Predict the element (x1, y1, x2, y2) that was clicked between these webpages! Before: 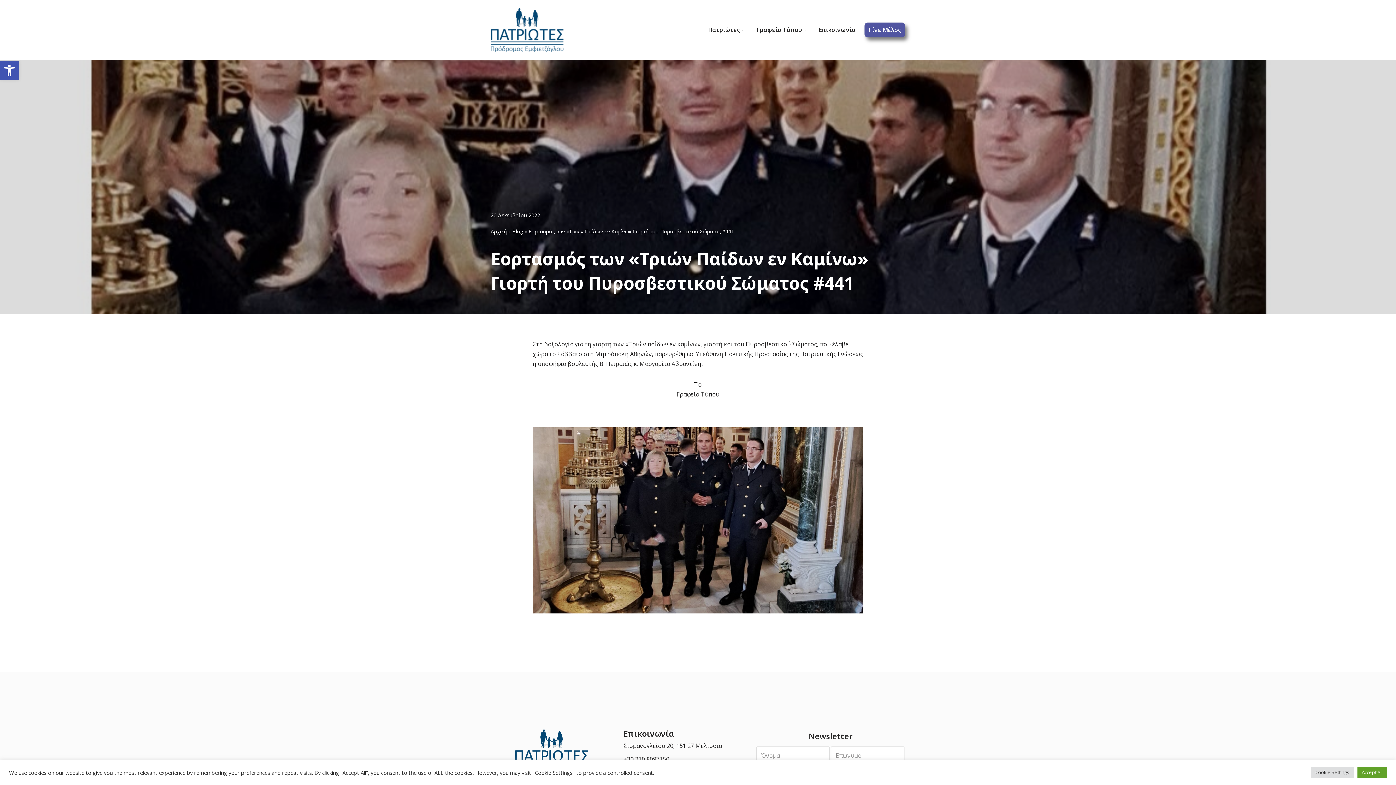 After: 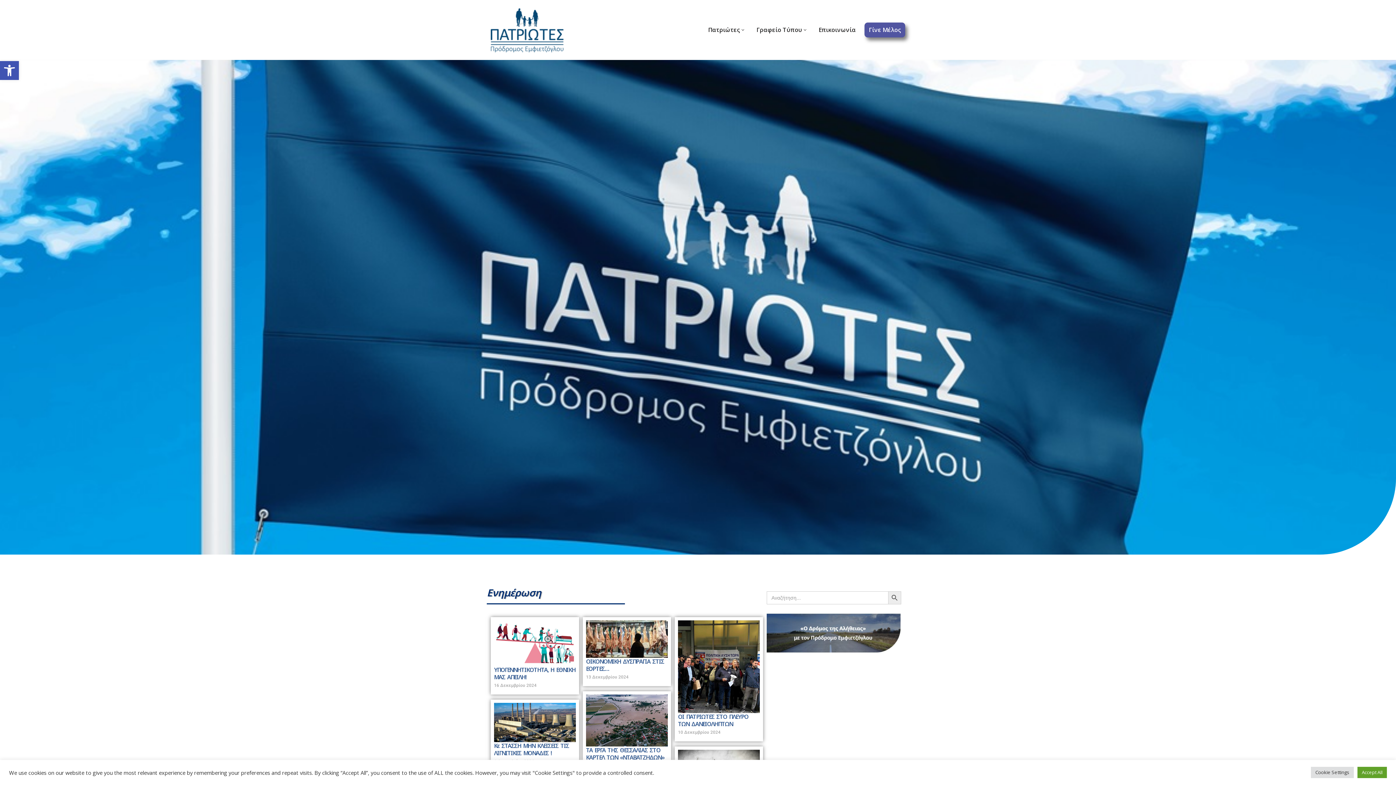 Action: bbox: (756, 25, 802, 34) label: Γραφείο Τύπου